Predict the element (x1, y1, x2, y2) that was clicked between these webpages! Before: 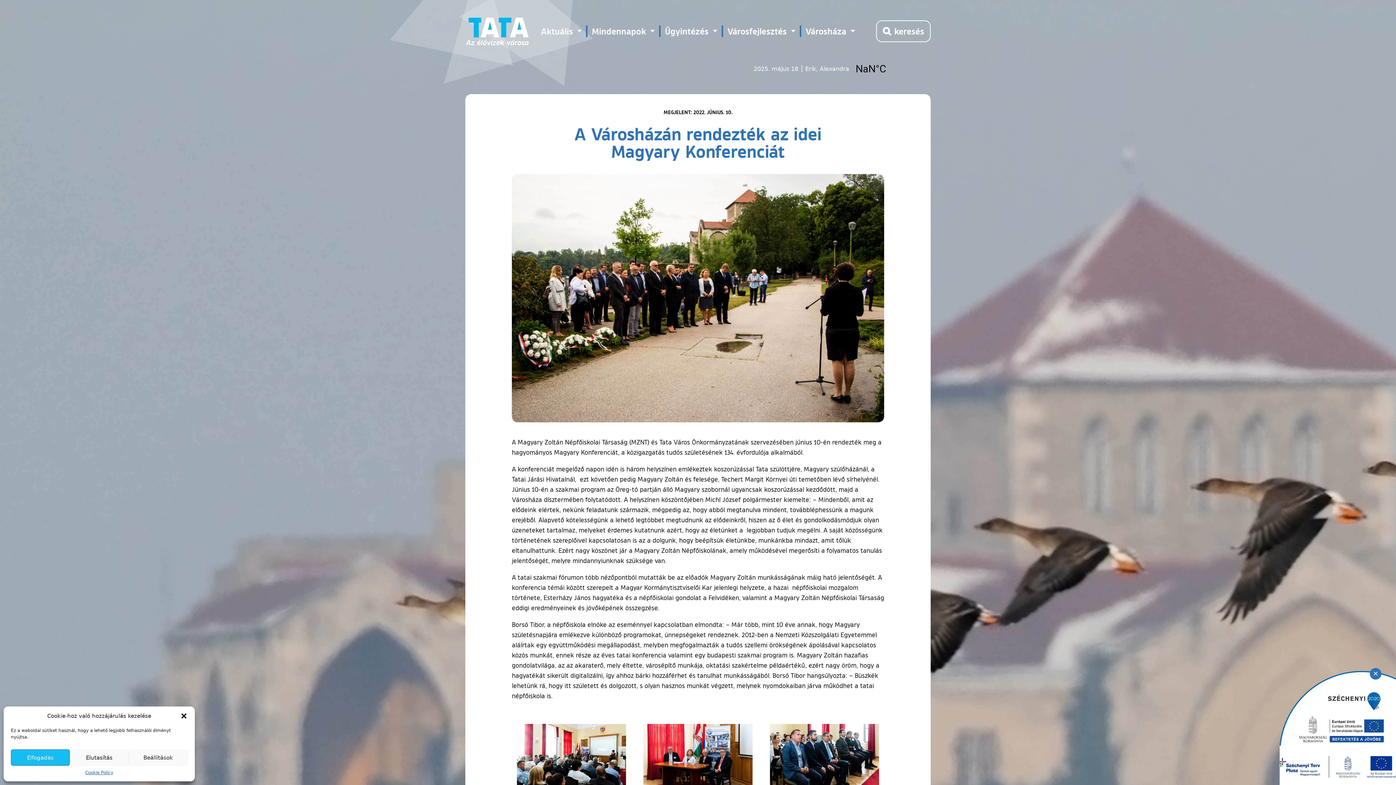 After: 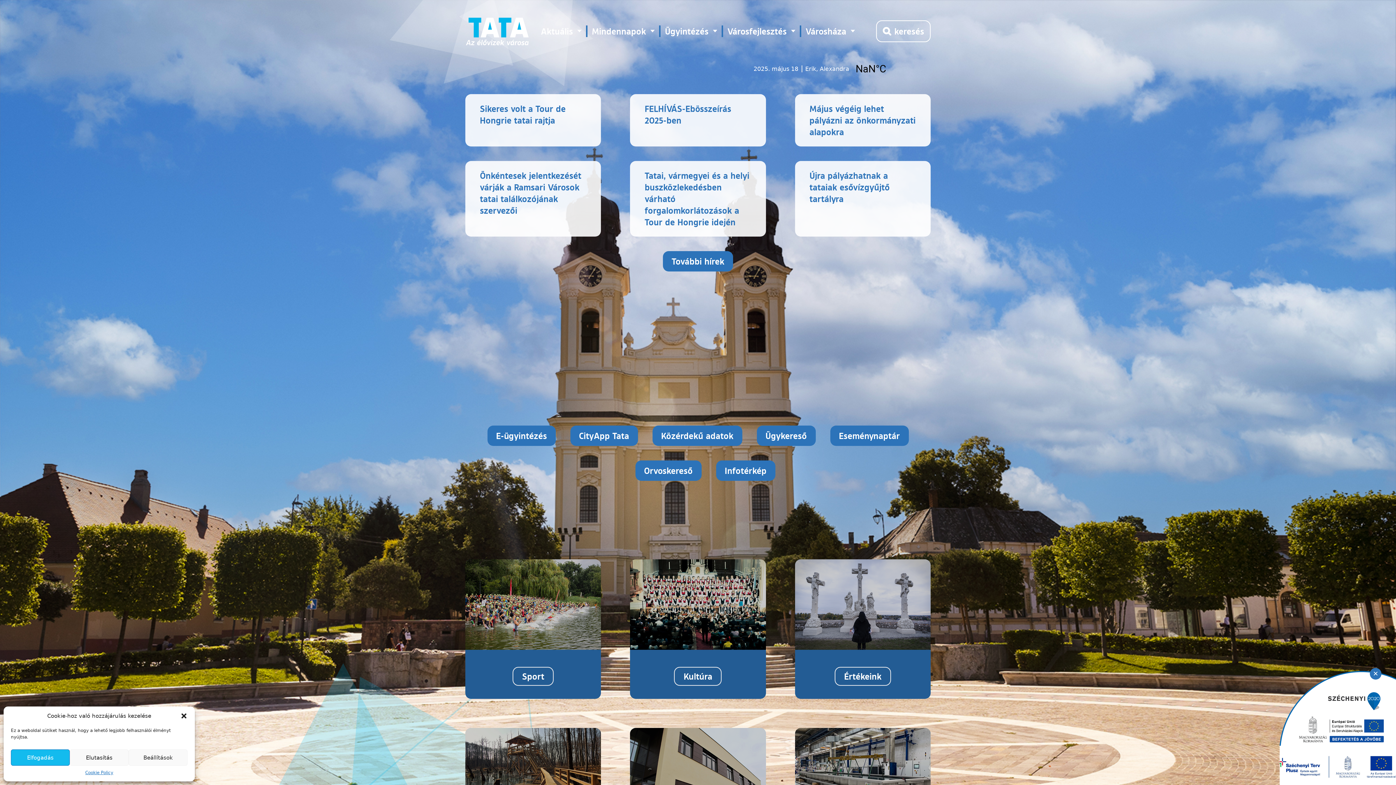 Action: bbox: (465, 17, 529, 45)